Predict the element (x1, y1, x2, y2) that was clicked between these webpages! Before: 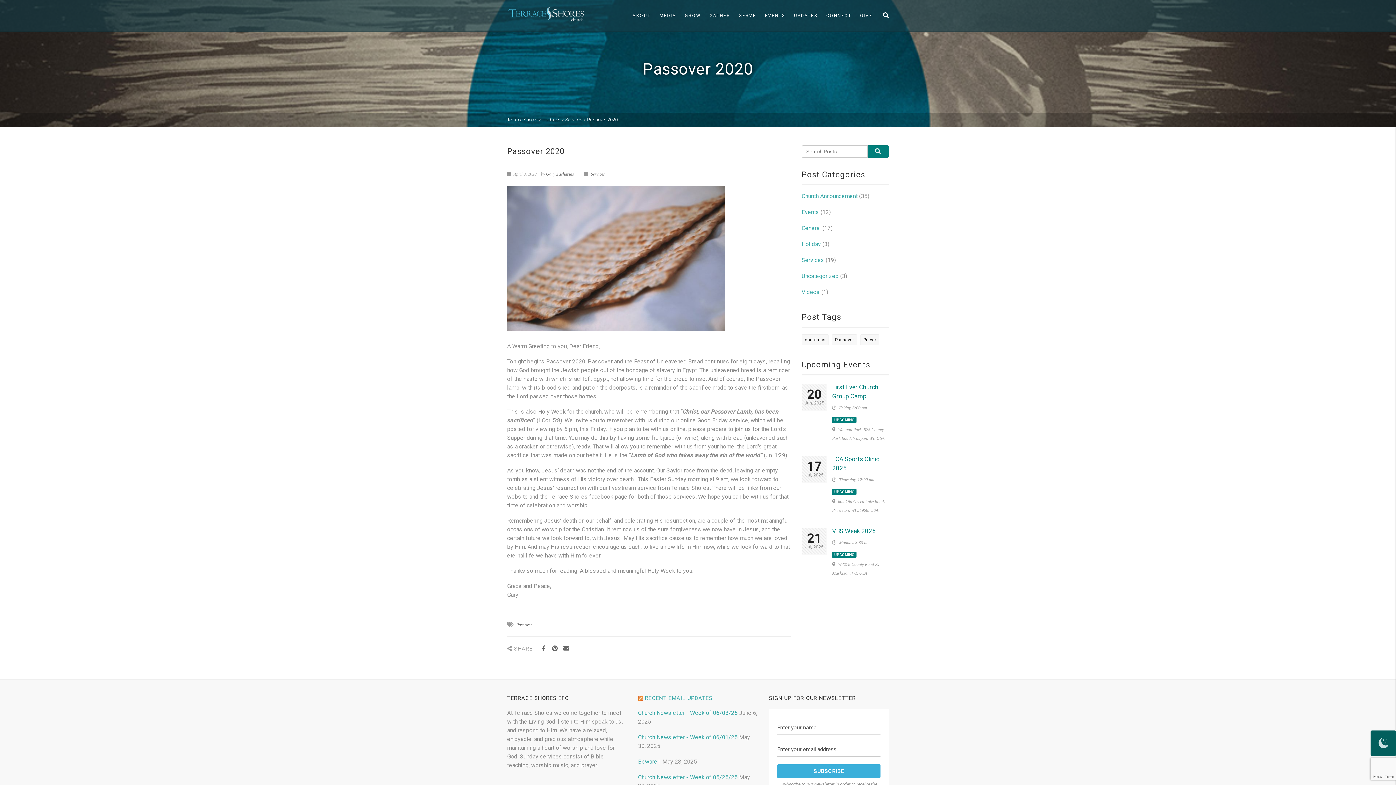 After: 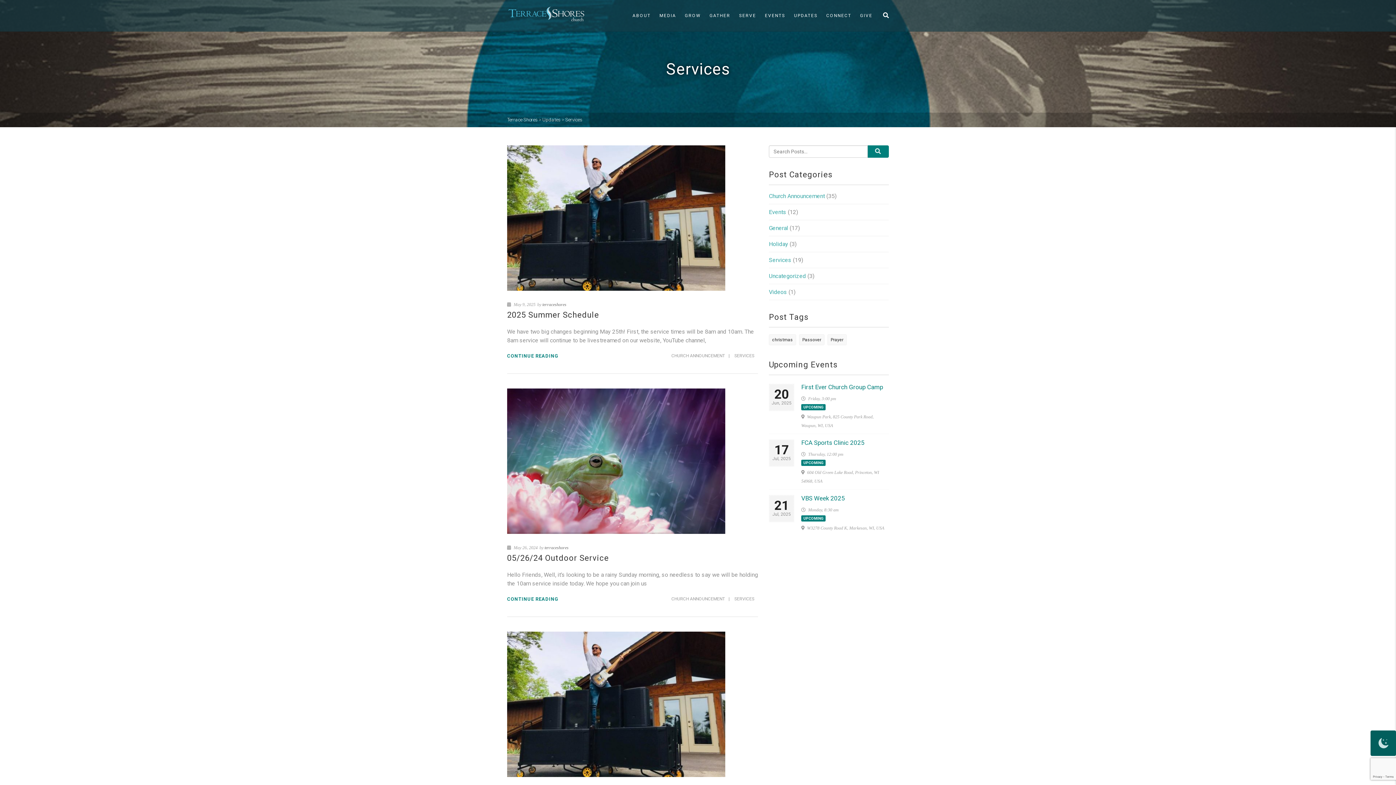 Action: label: Services bbox: (590, 171, 605, 176)